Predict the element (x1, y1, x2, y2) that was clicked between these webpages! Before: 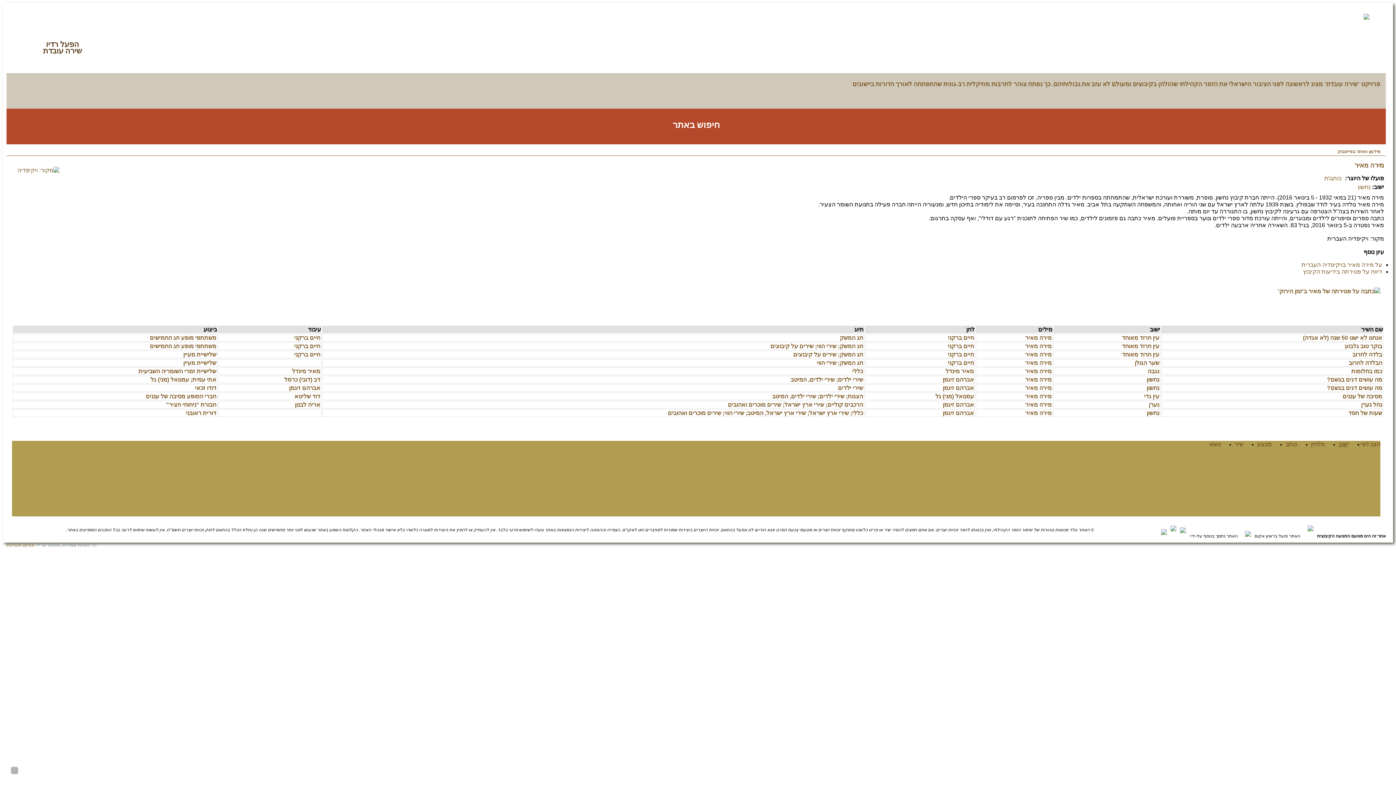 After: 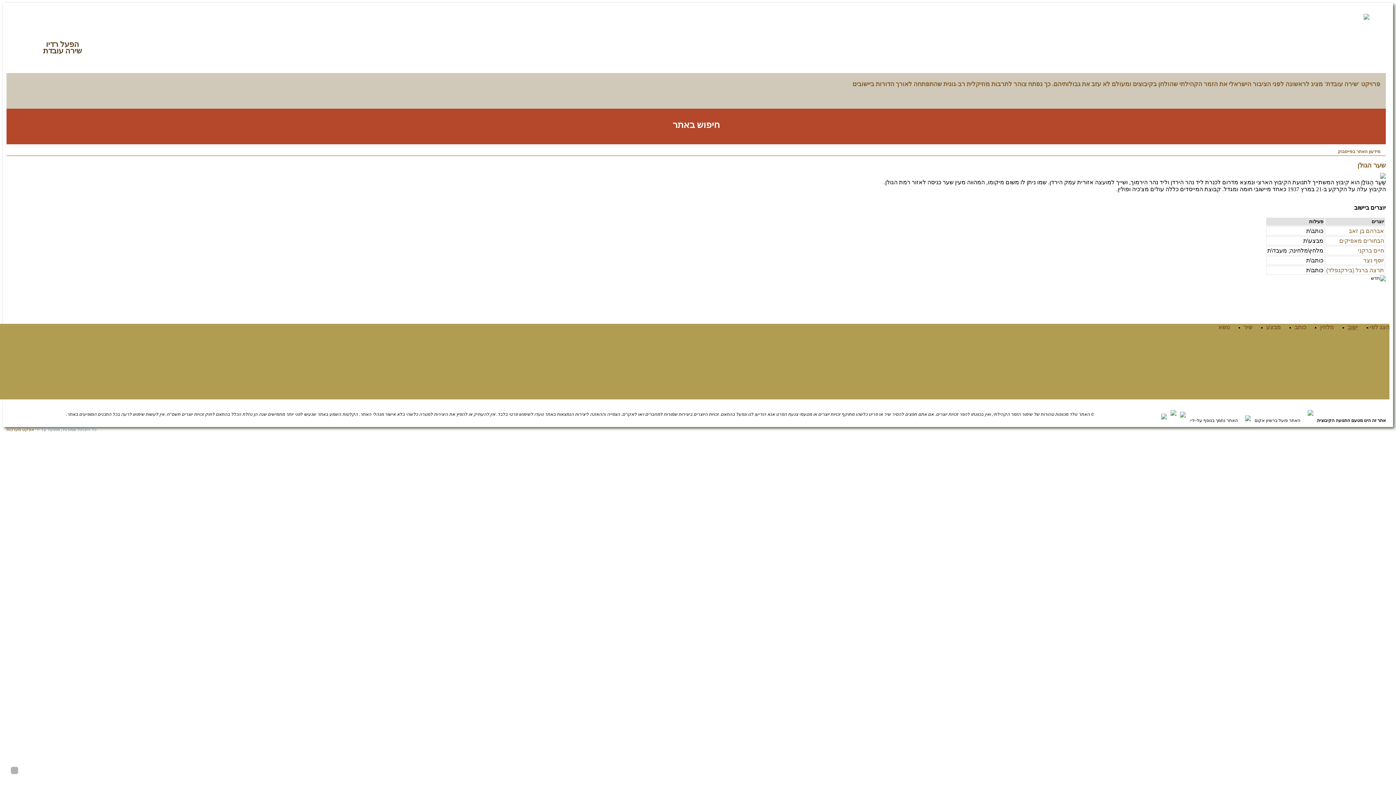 Action: label: שער הגולן bbox: (1134, 360, 1159, 366)